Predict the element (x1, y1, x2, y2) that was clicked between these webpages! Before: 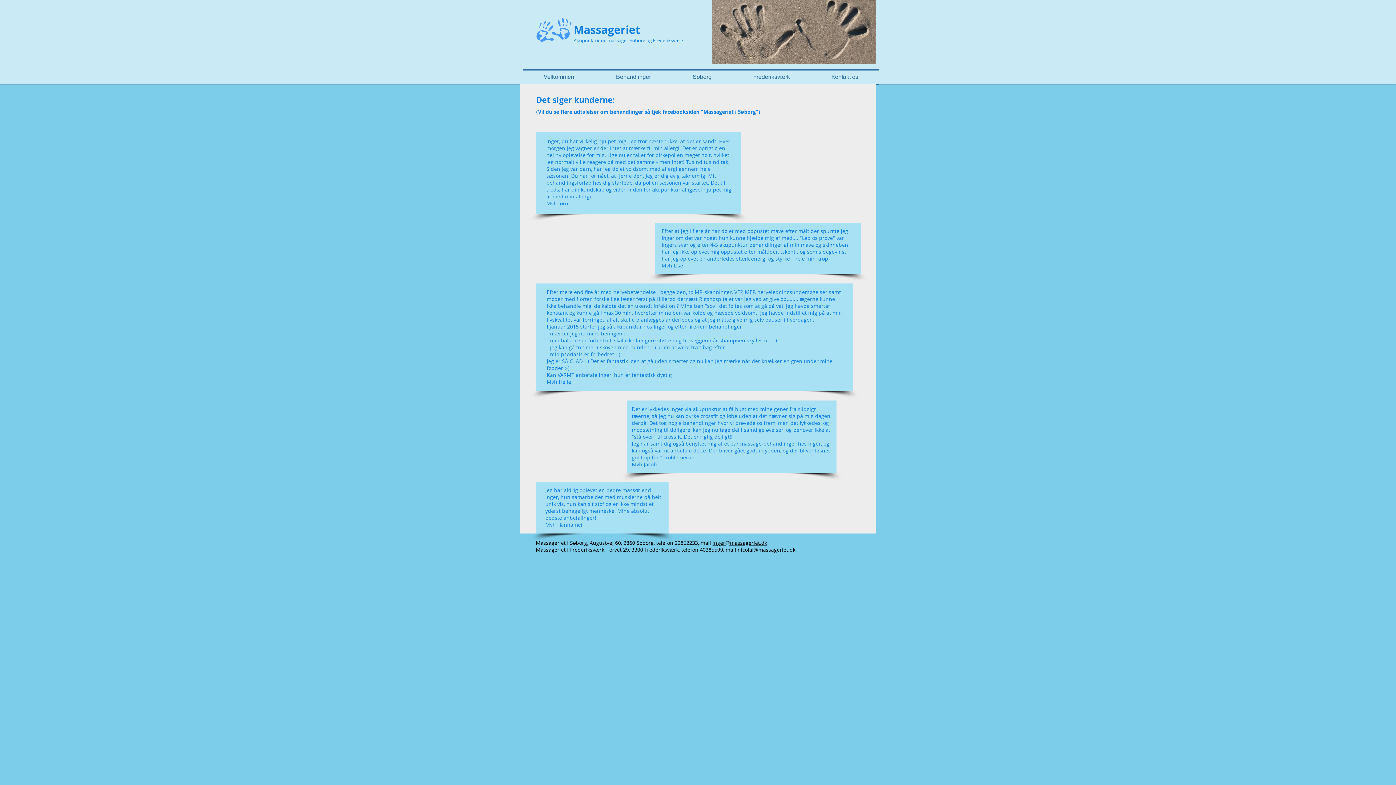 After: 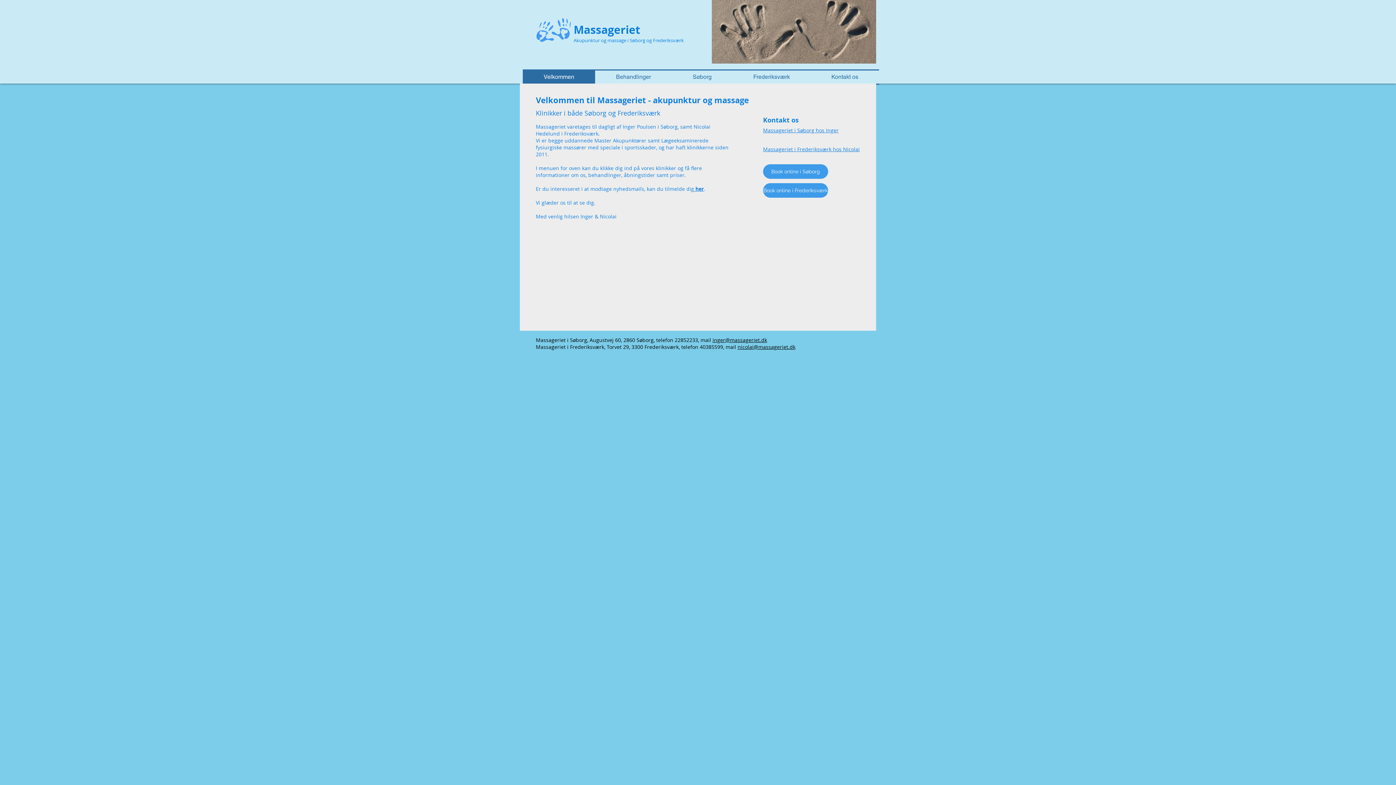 Action: label: Velkommen bbox: (522, 70, 595, 83)